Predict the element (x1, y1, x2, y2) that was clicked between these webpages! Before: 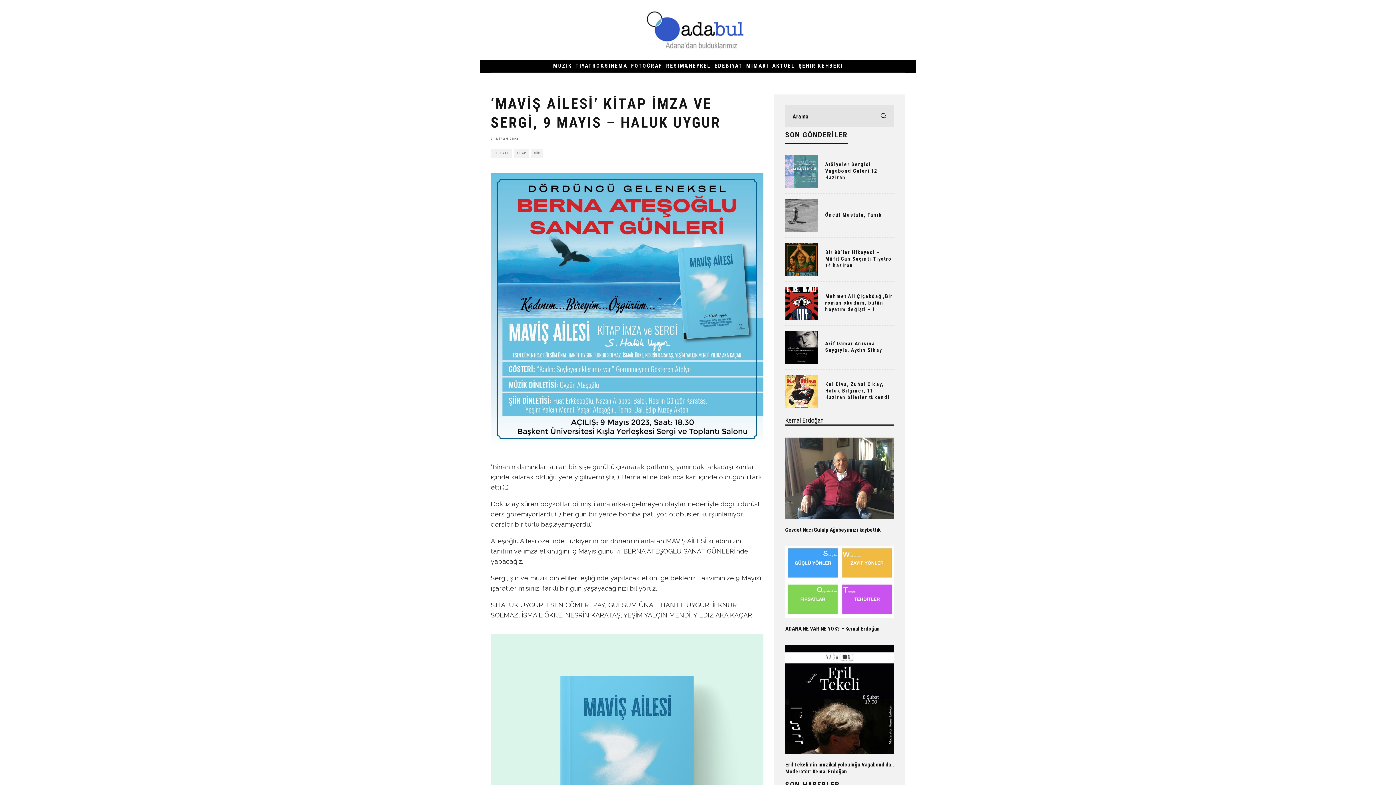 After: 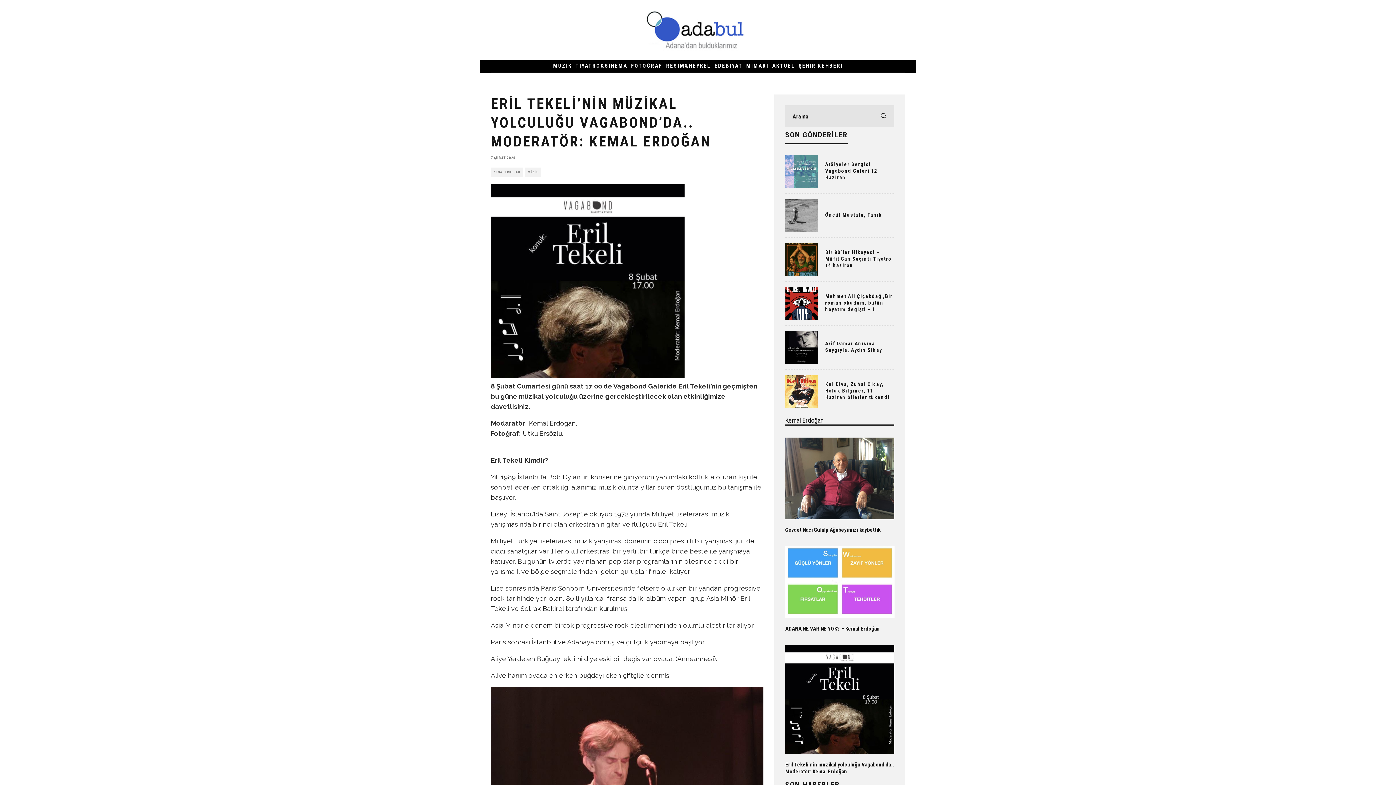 Action: label: Eril Tekeli’nin müzikal yolculuğu Vagabond’da.. Moderatör: Kemal Erdoğan bbox: (785, 761, 894, 775)